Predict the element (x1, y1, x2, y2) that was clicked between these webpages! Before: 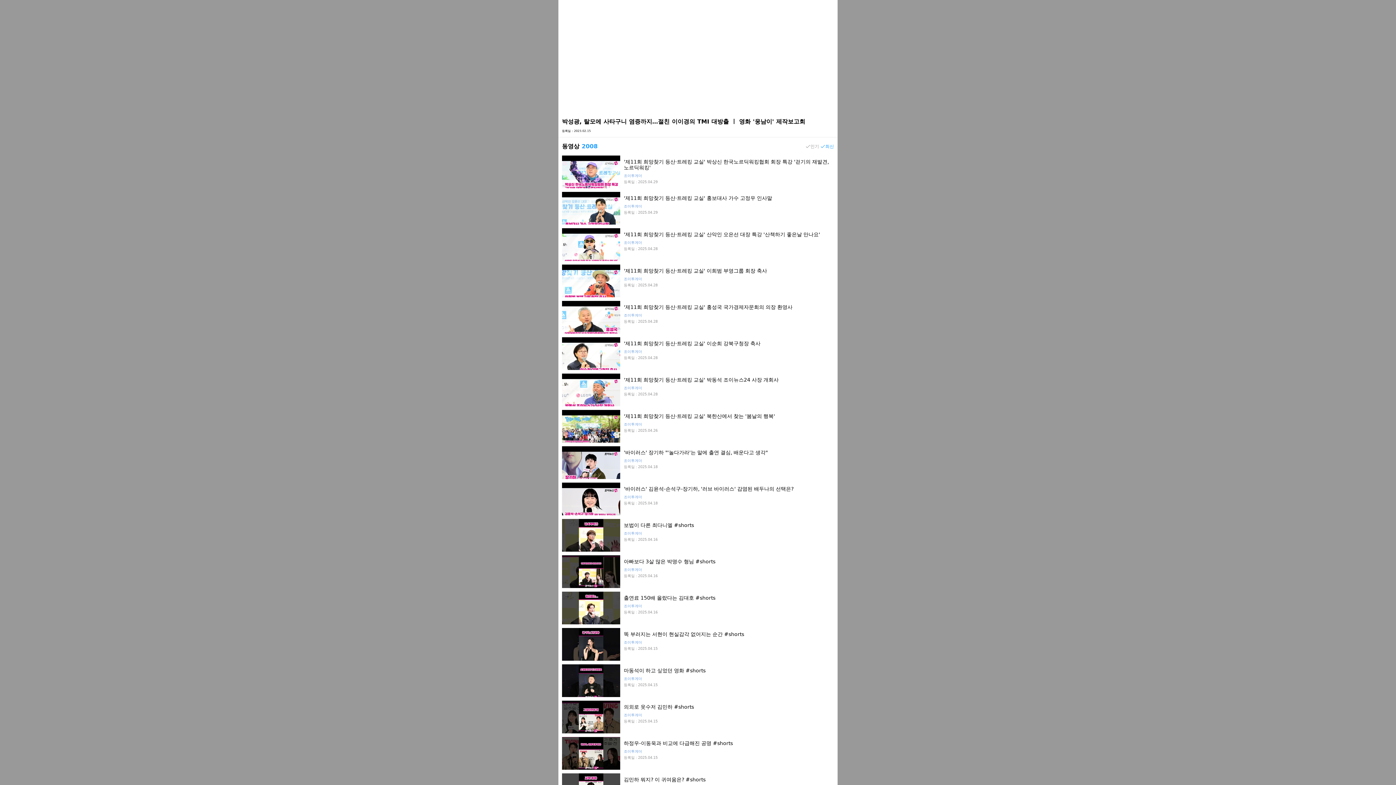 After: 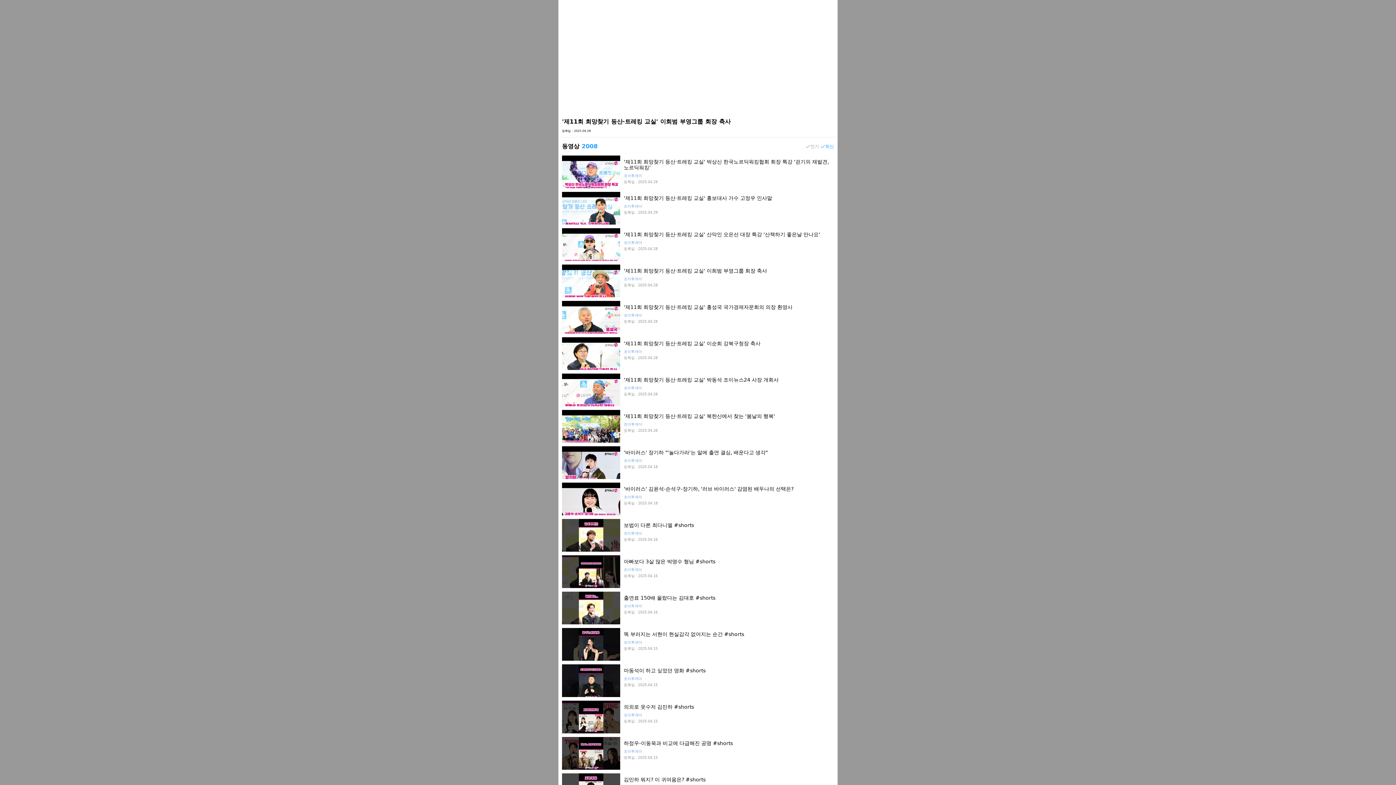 Action: bbox: (562, 264, 834, 297) label: '제11회 희망찾기 등산·트레킹 교실' 이희범 부영그룹 회장 축사
조이투게더
등록일 : 2025.04.28